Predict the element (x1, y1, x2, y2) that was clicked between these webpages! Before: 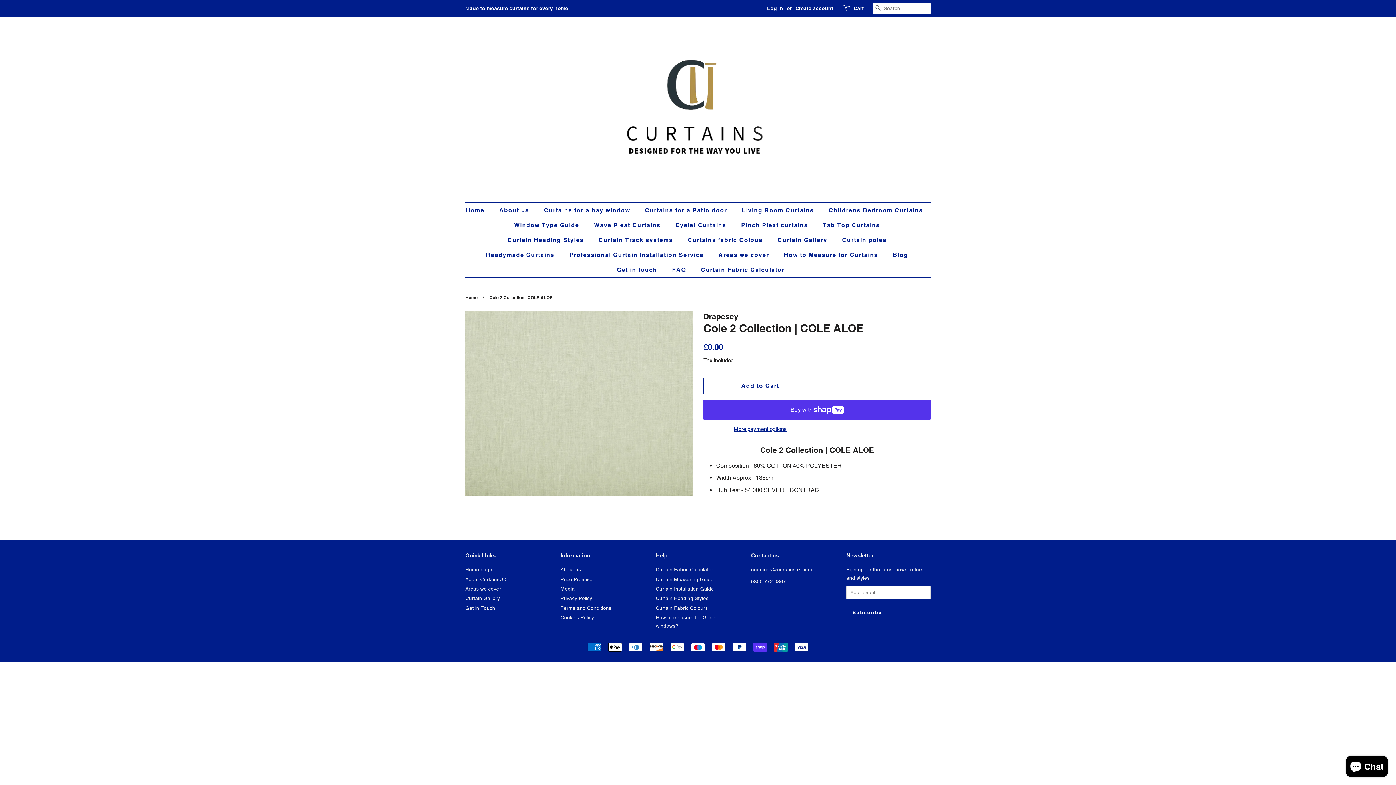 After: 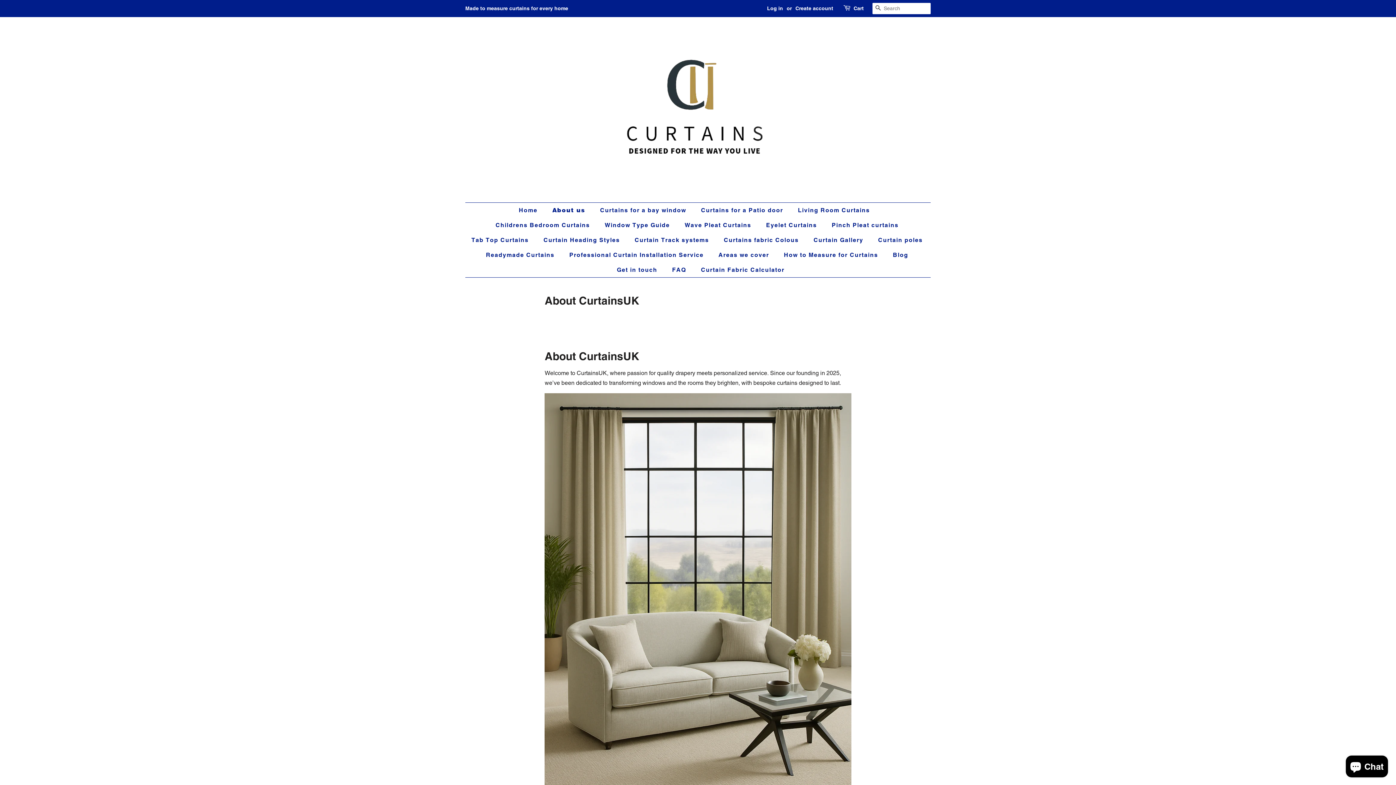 Action: bbox: (493, 202, 536, 217) label: About us